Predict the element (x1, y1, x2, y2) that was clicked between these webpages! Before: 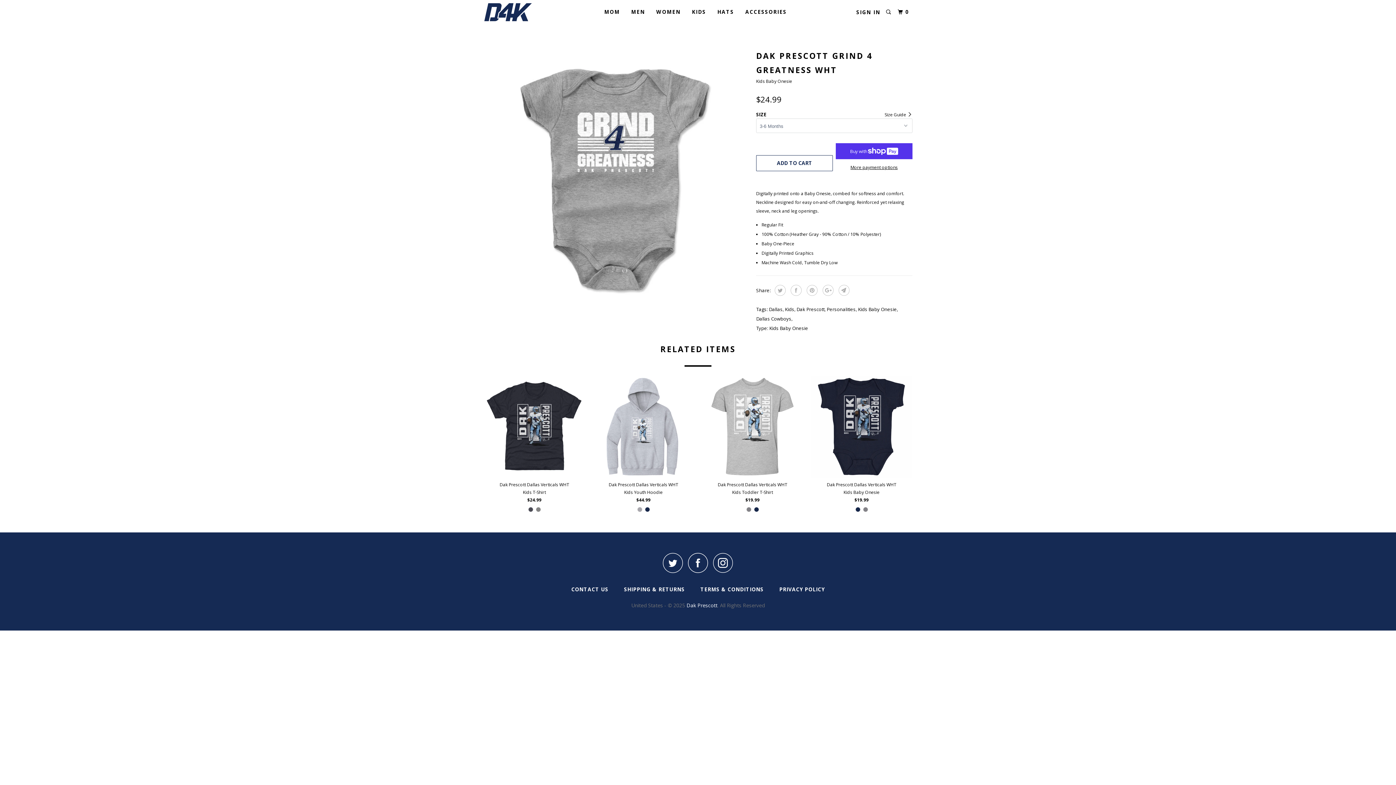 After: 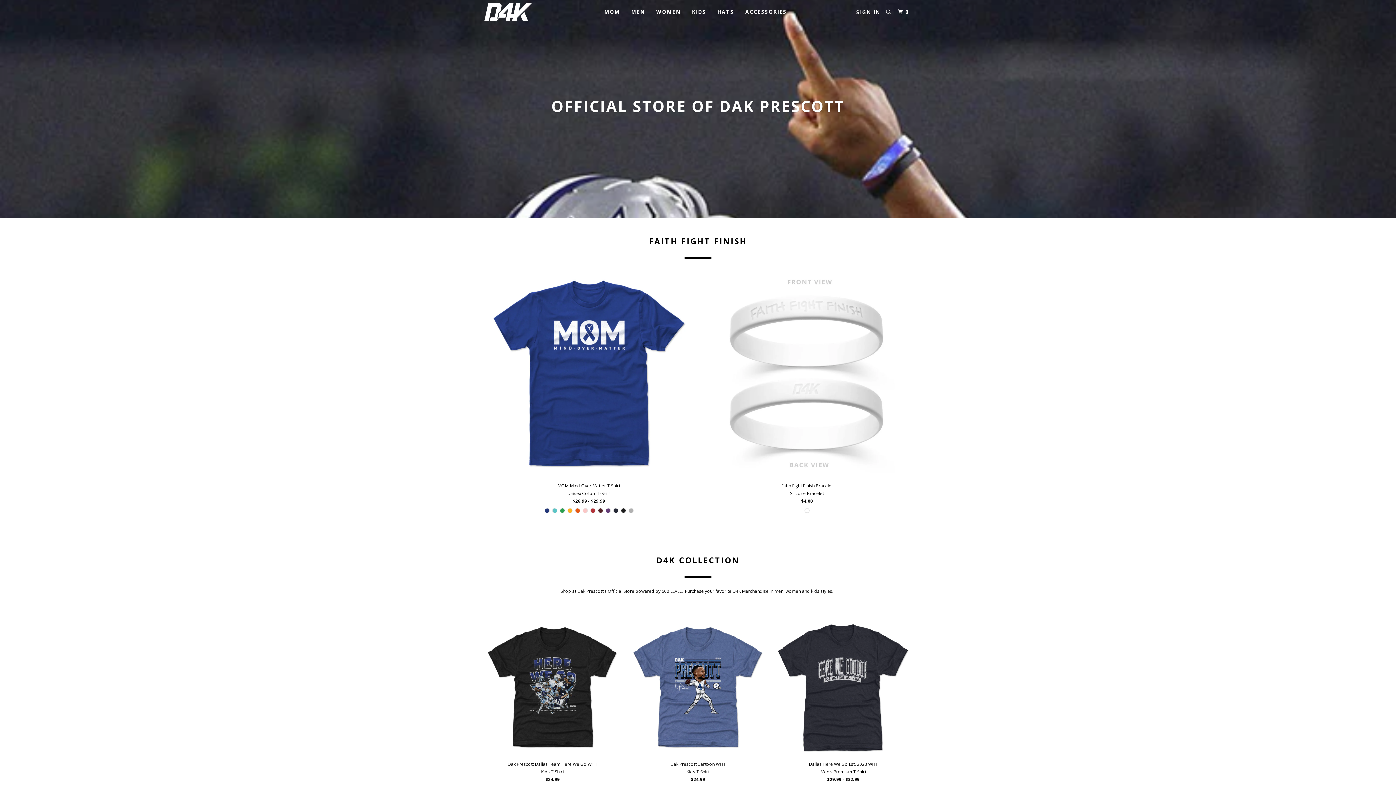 Action: bbox: (686, 602, 717, 609) label: Dak Prescott